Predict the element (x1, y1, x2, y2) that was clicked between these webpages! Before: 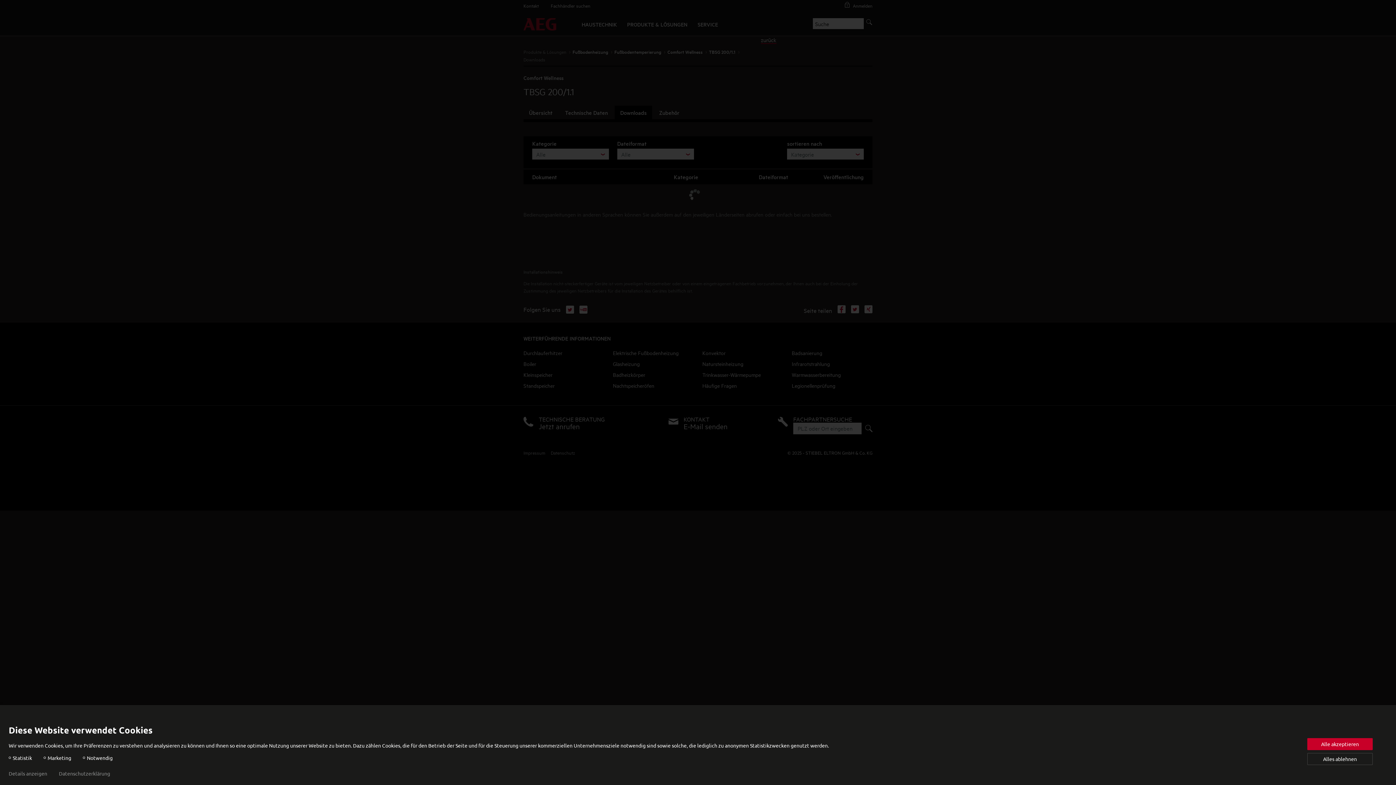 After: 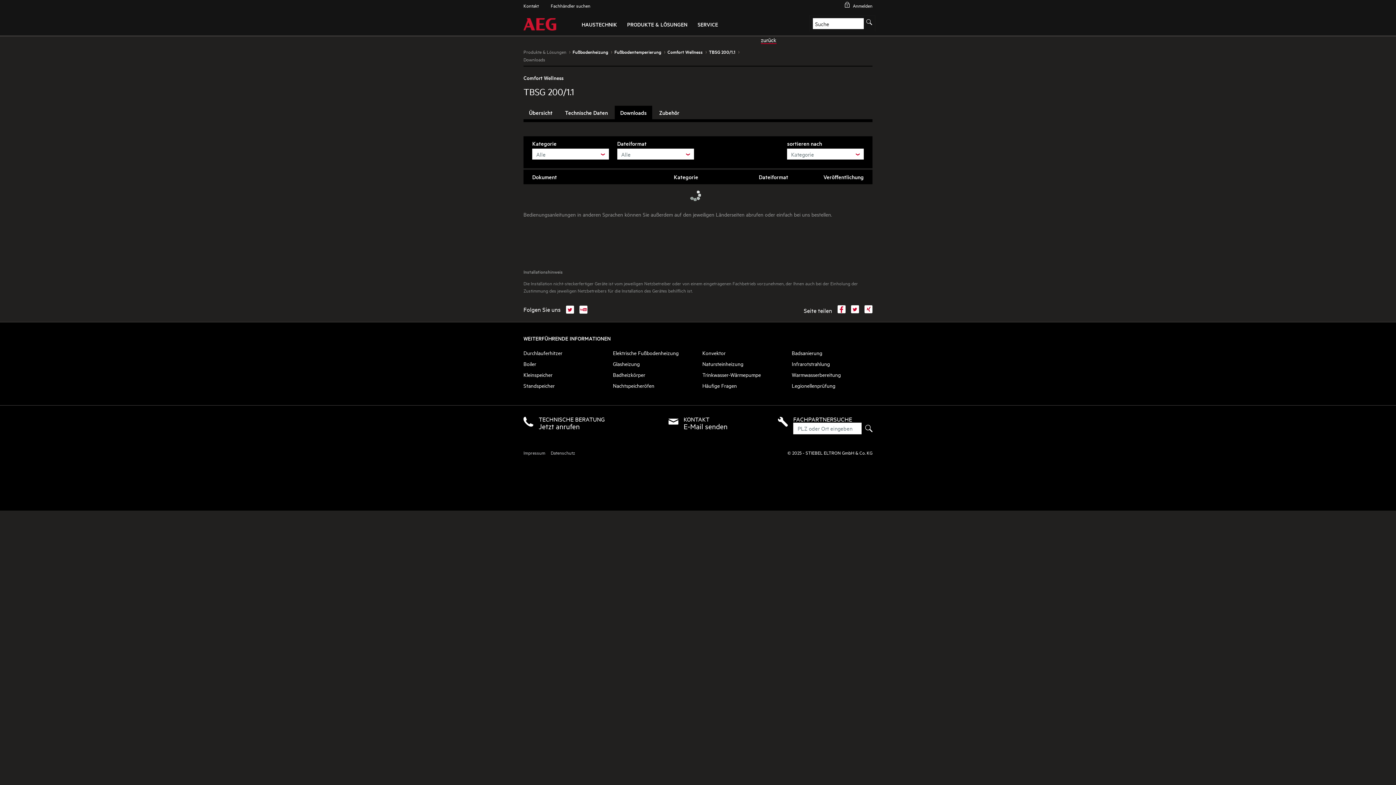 Action: bbox: (1307, 753, 1373, 765) label: Alles ablehnen